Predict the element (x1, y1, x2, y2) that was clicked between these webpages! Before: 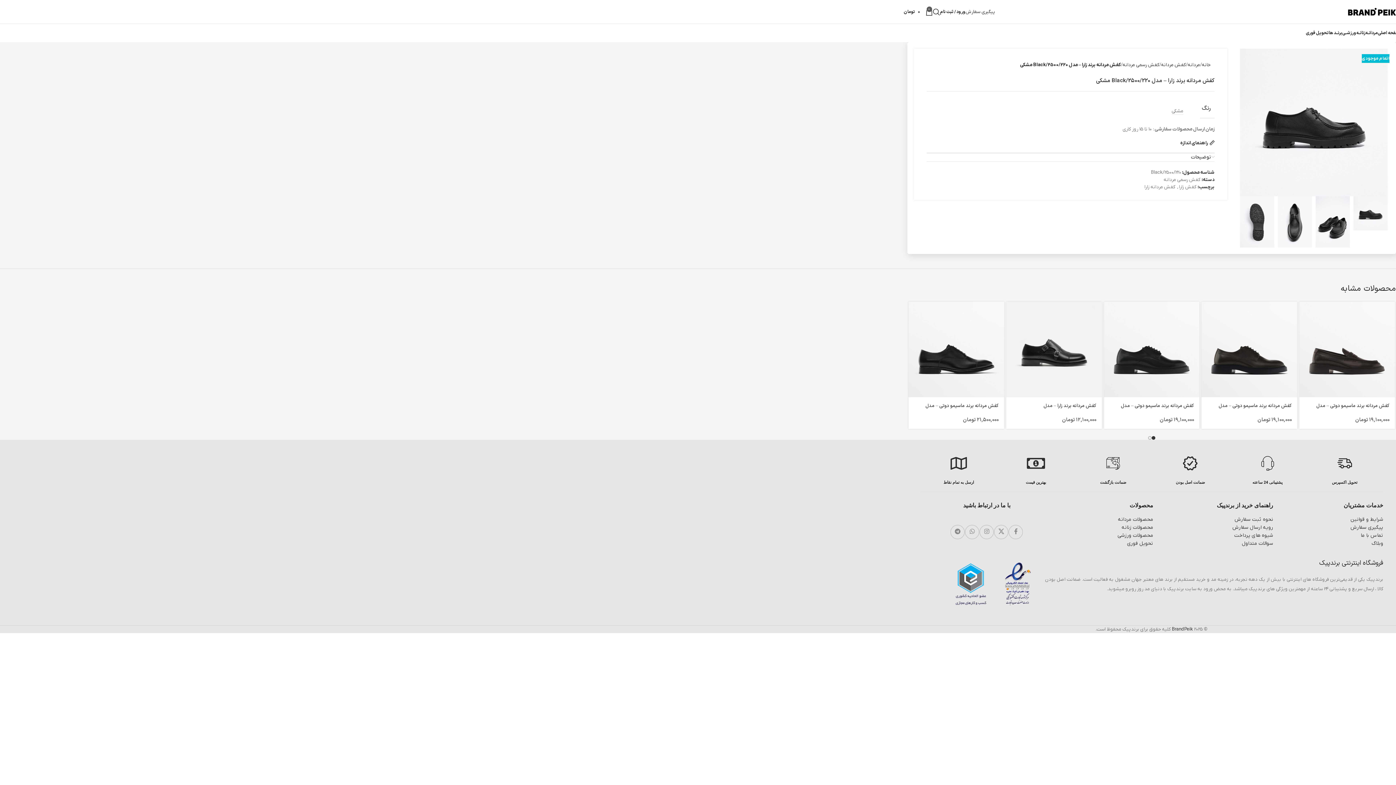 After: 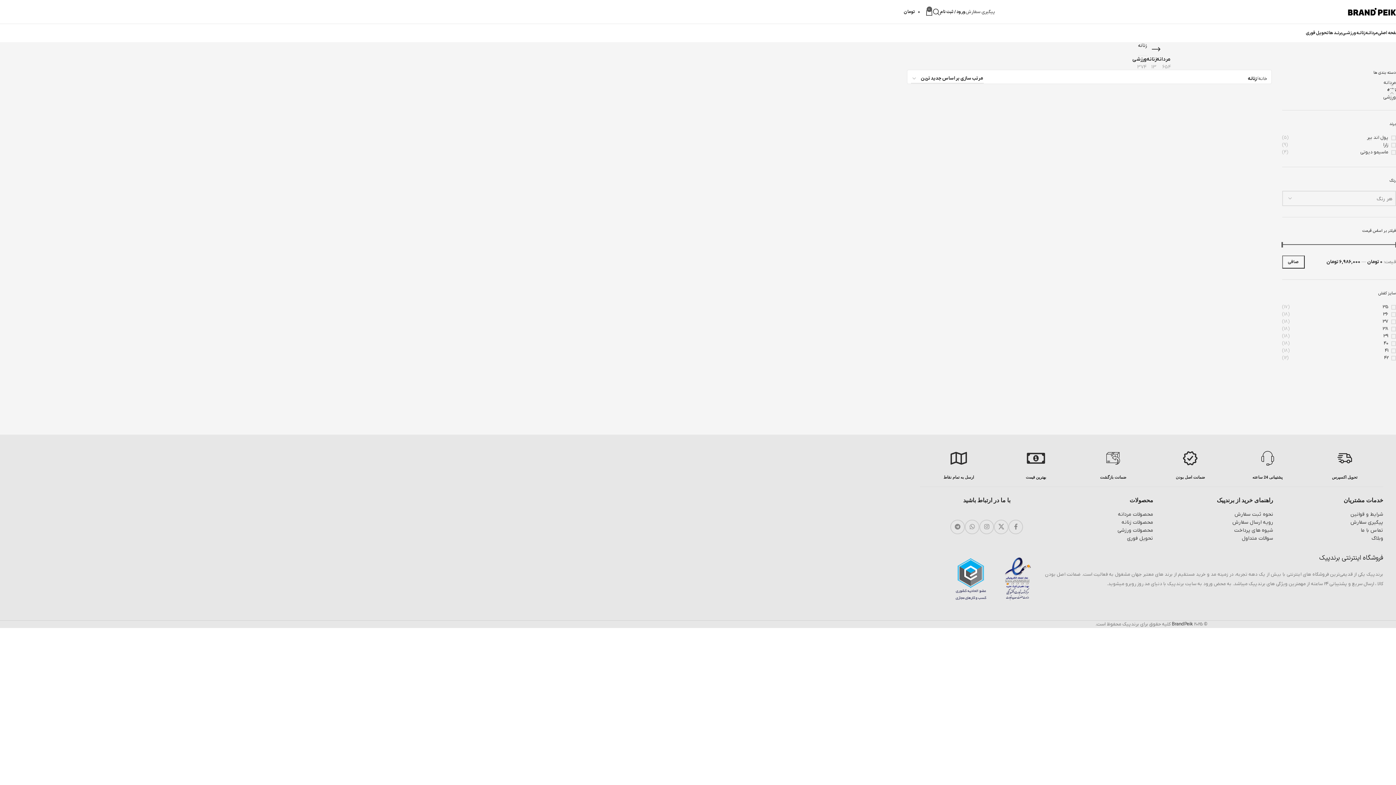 Action: bbox: (1121, 524, 1153, 531) label: محصولات زنانه